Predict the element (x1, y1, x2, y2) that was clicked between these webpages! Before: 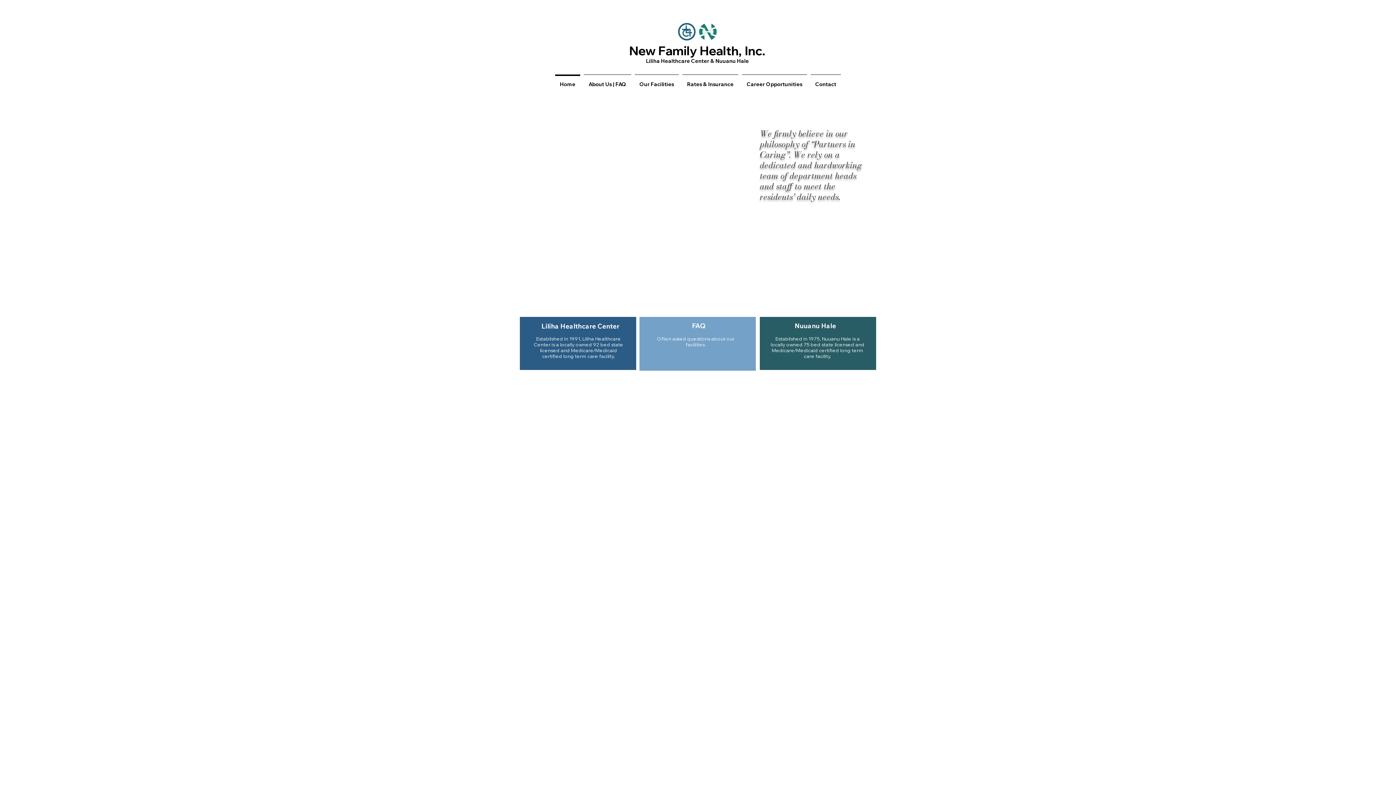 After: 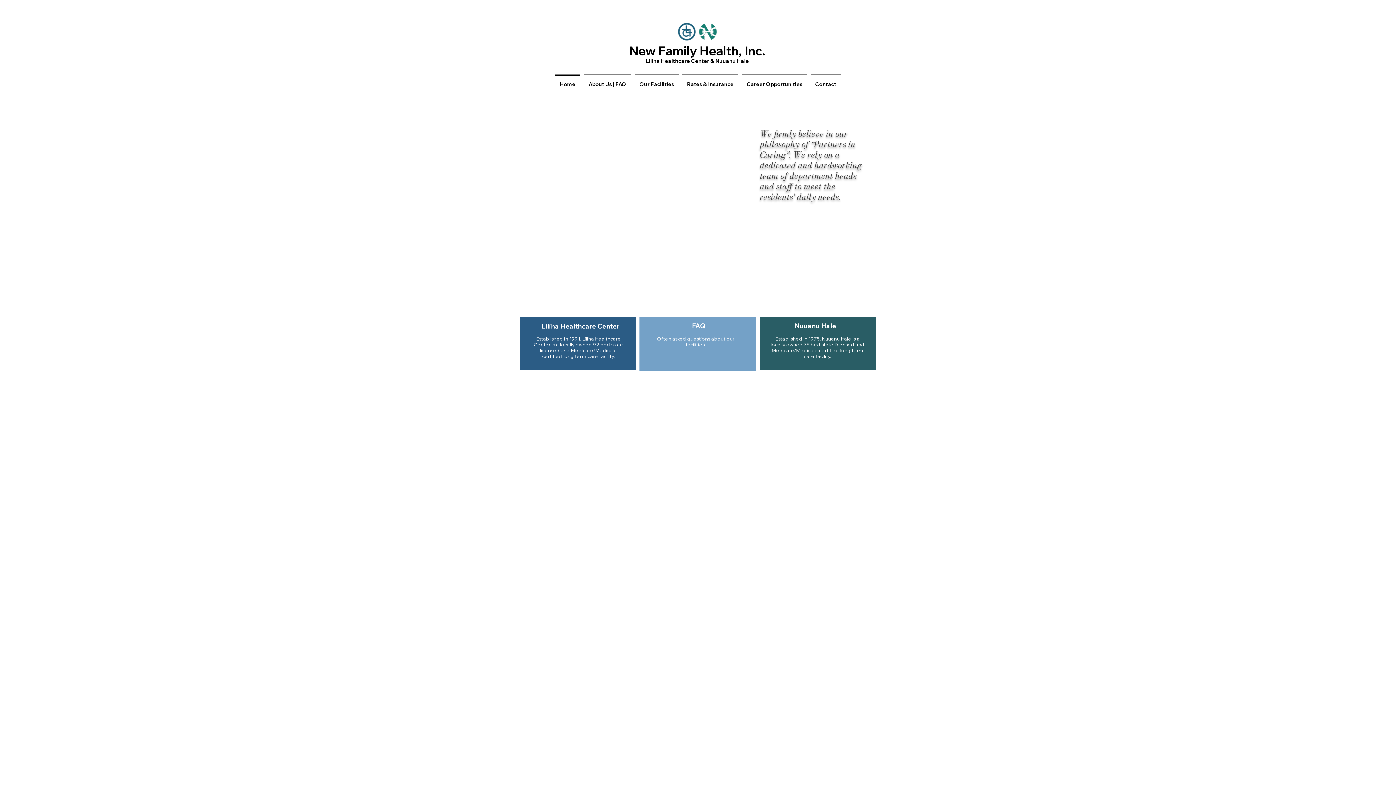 Action: label: New Family Health, Inc. bbox: (629, 42, 766, 58)